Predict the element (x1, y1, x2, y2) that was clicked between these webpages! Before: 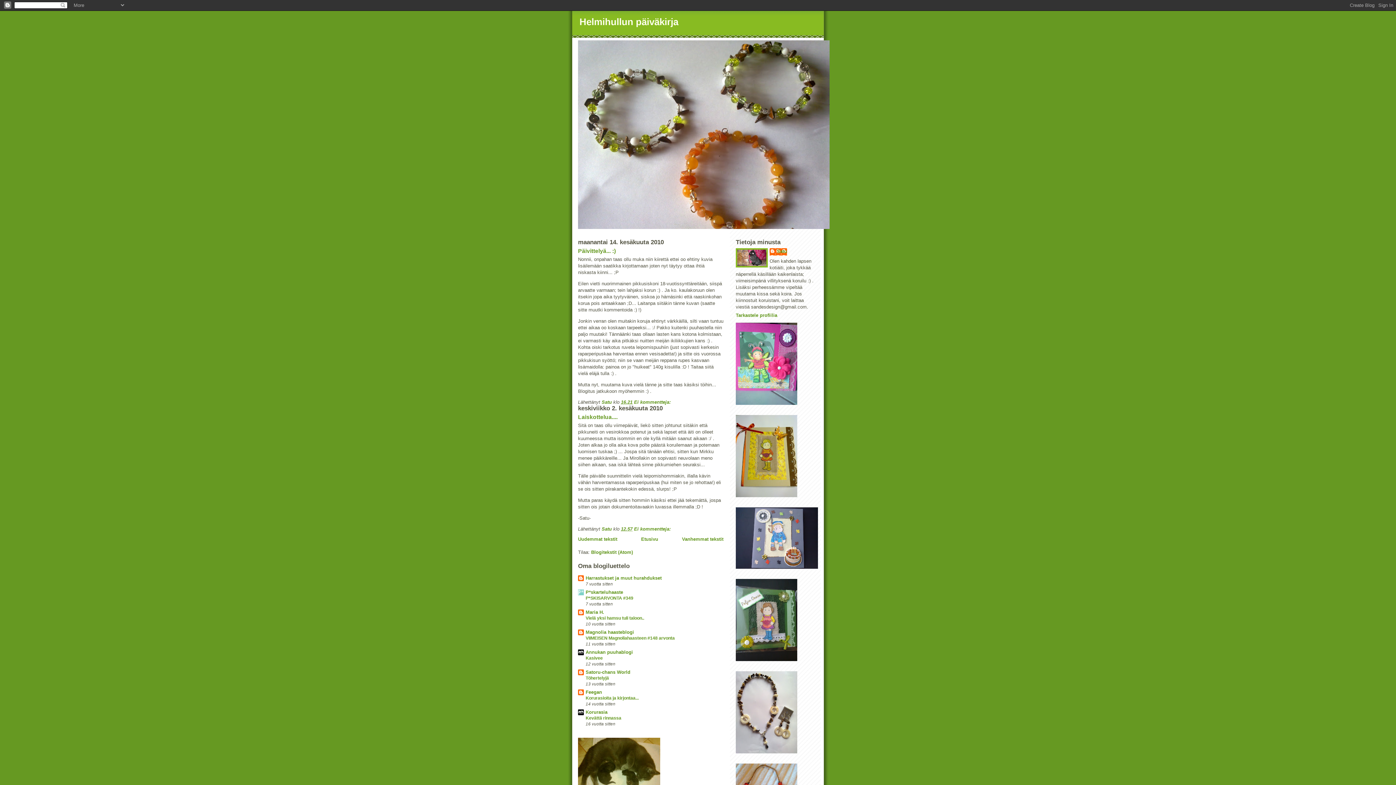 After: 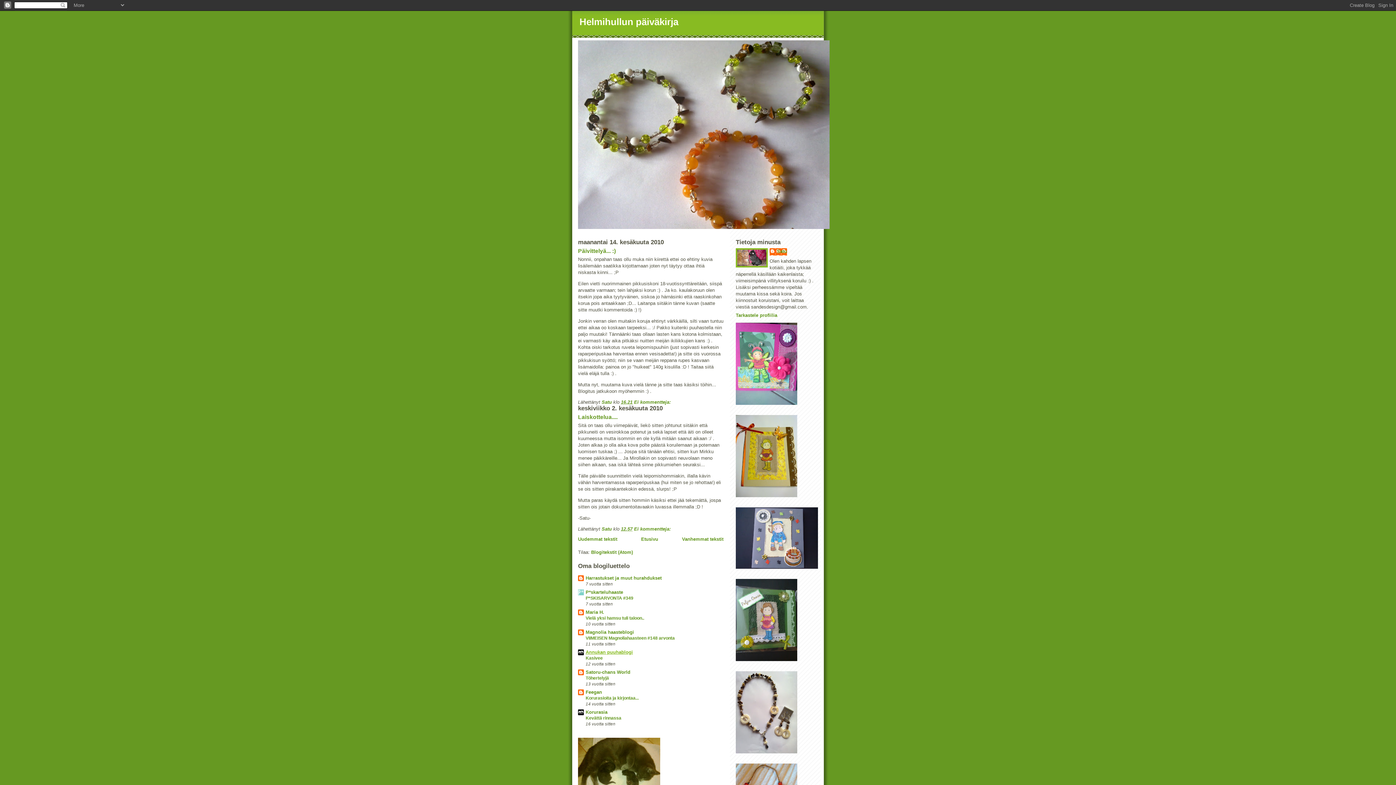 Action: bbox: (585, 649, 633, 655) label: Annukan puuhablogi